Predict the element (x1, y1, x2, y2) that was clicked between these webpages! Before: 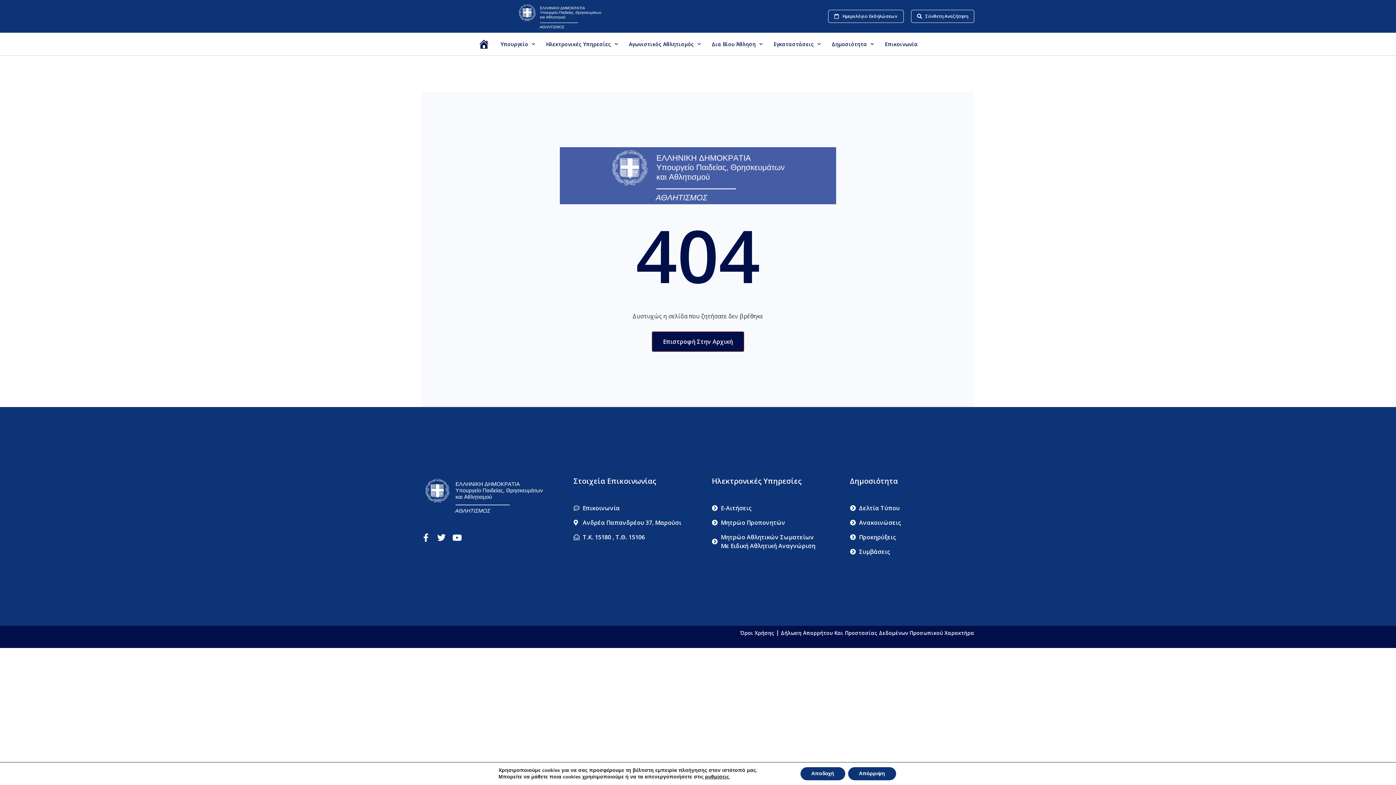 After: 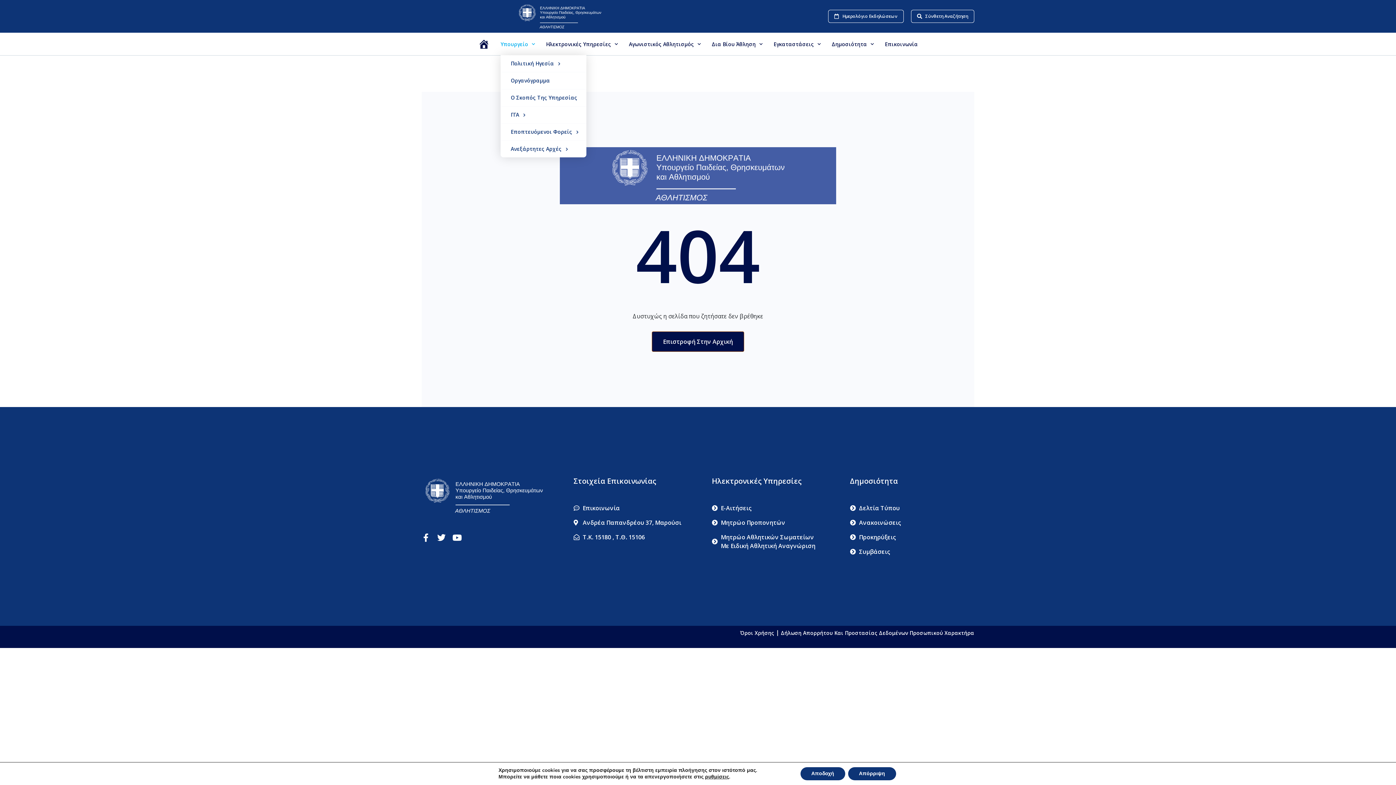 Action: label: Υπουργείο bbox: (500, 36, 535, 51)